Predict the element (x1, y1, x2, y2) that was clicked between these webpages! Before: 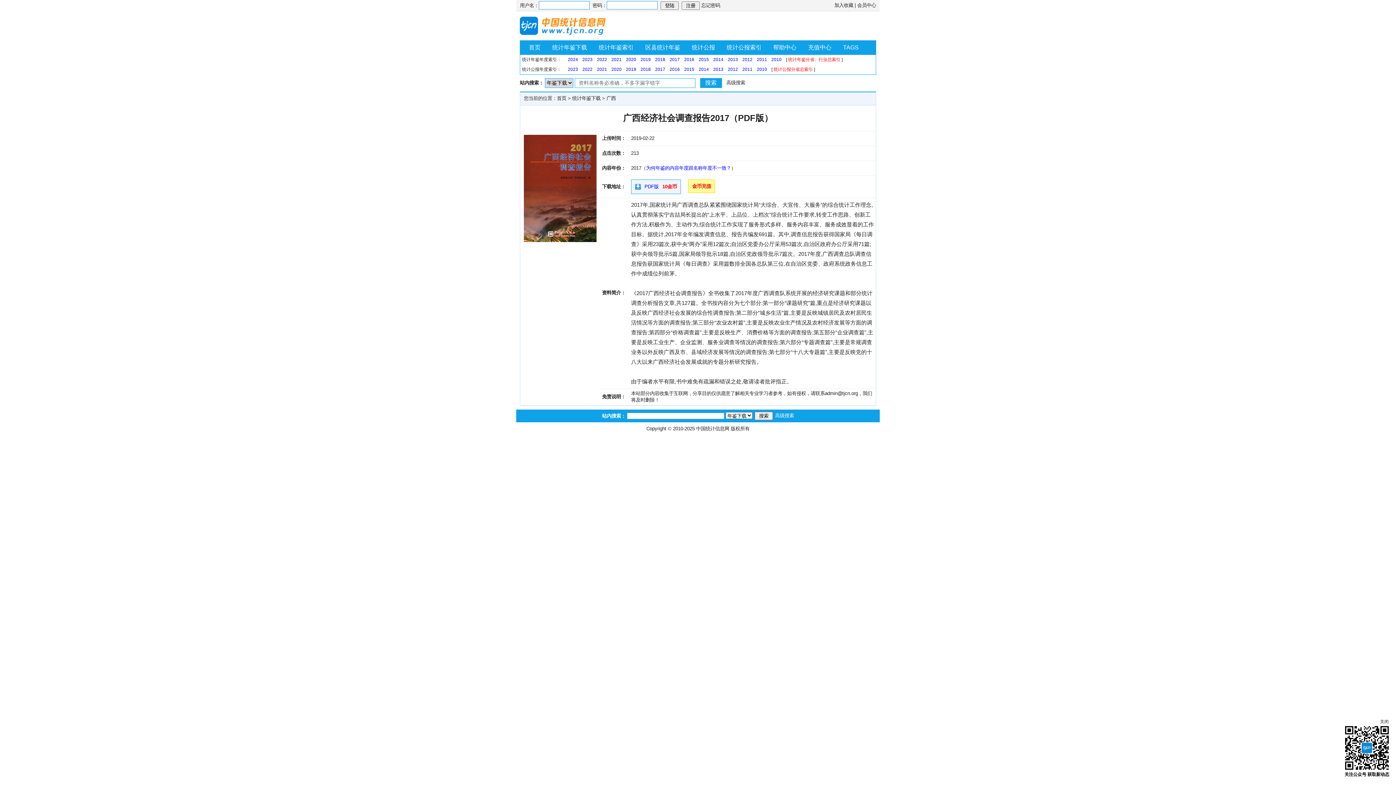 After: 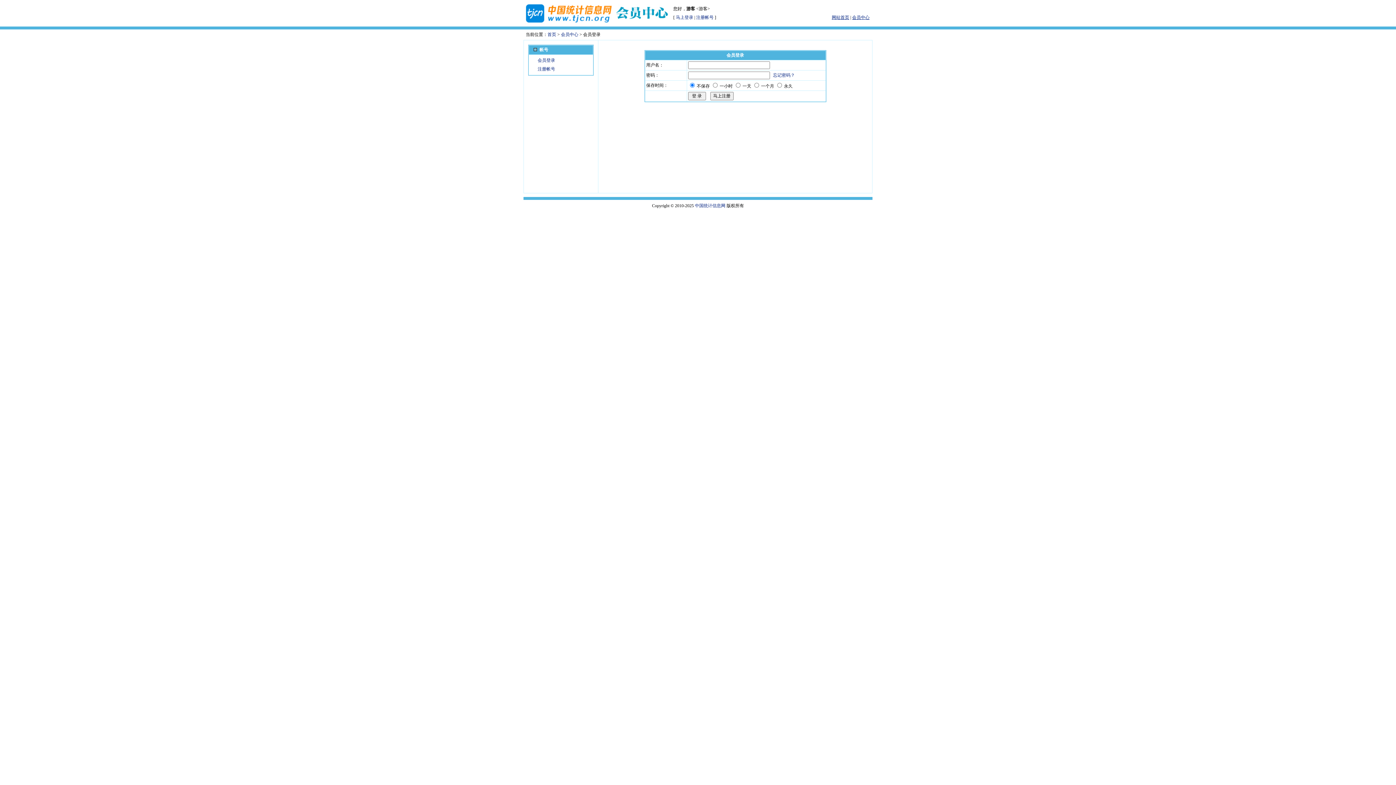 Action: bbox: (857, 2, 876, 8) label: 会员中心